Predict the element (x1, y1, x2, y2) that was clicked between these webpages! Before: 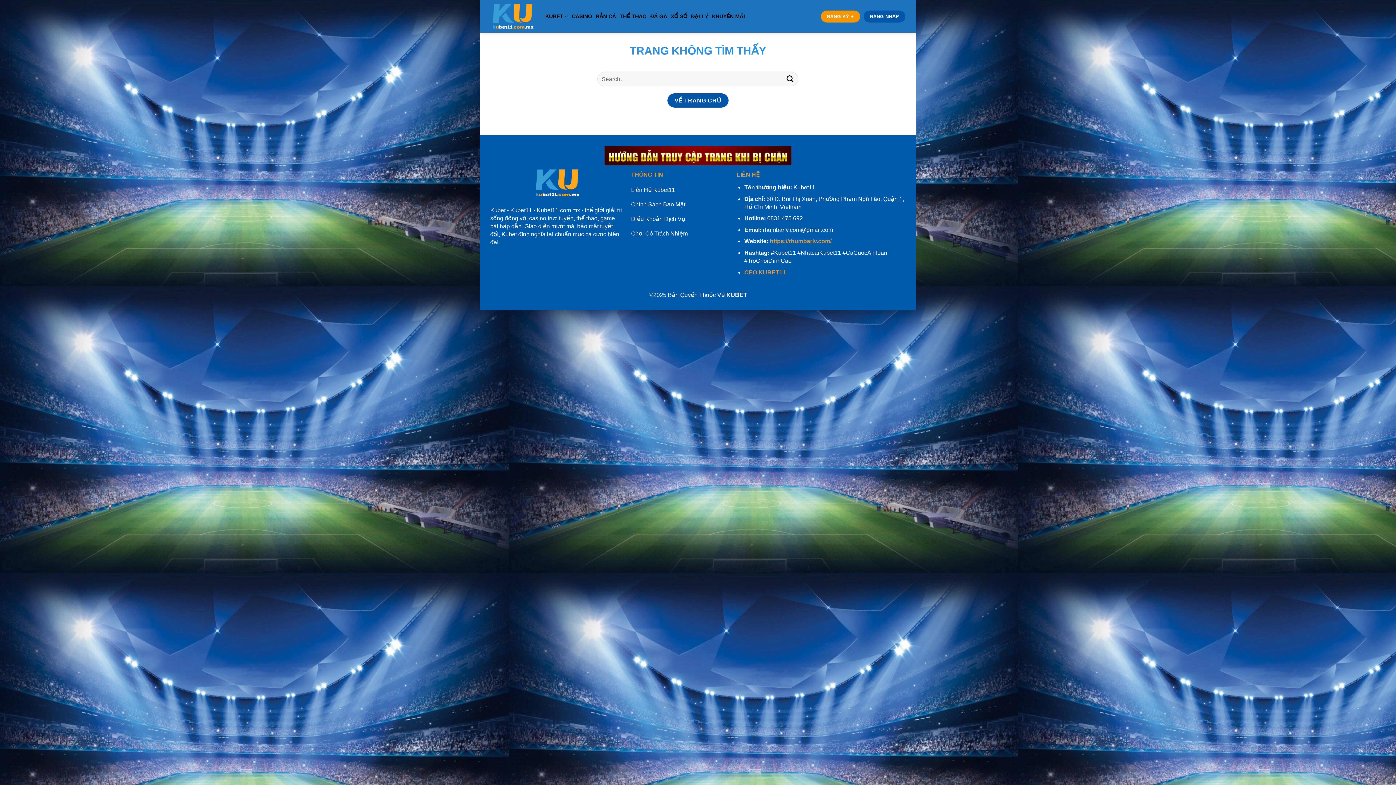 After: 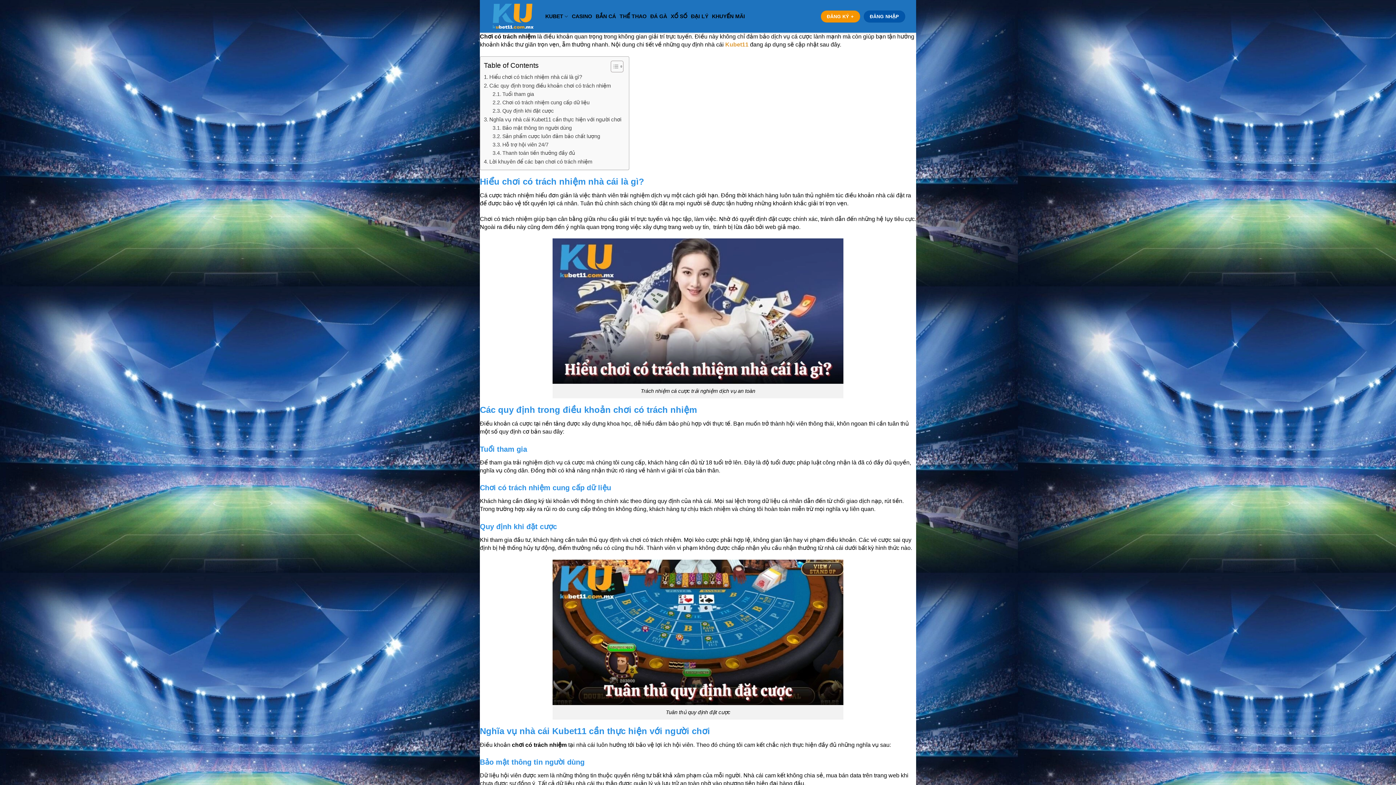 Action: bbox: (631, 227, 729, 241) label: Chơi Có Trách Nhiệm